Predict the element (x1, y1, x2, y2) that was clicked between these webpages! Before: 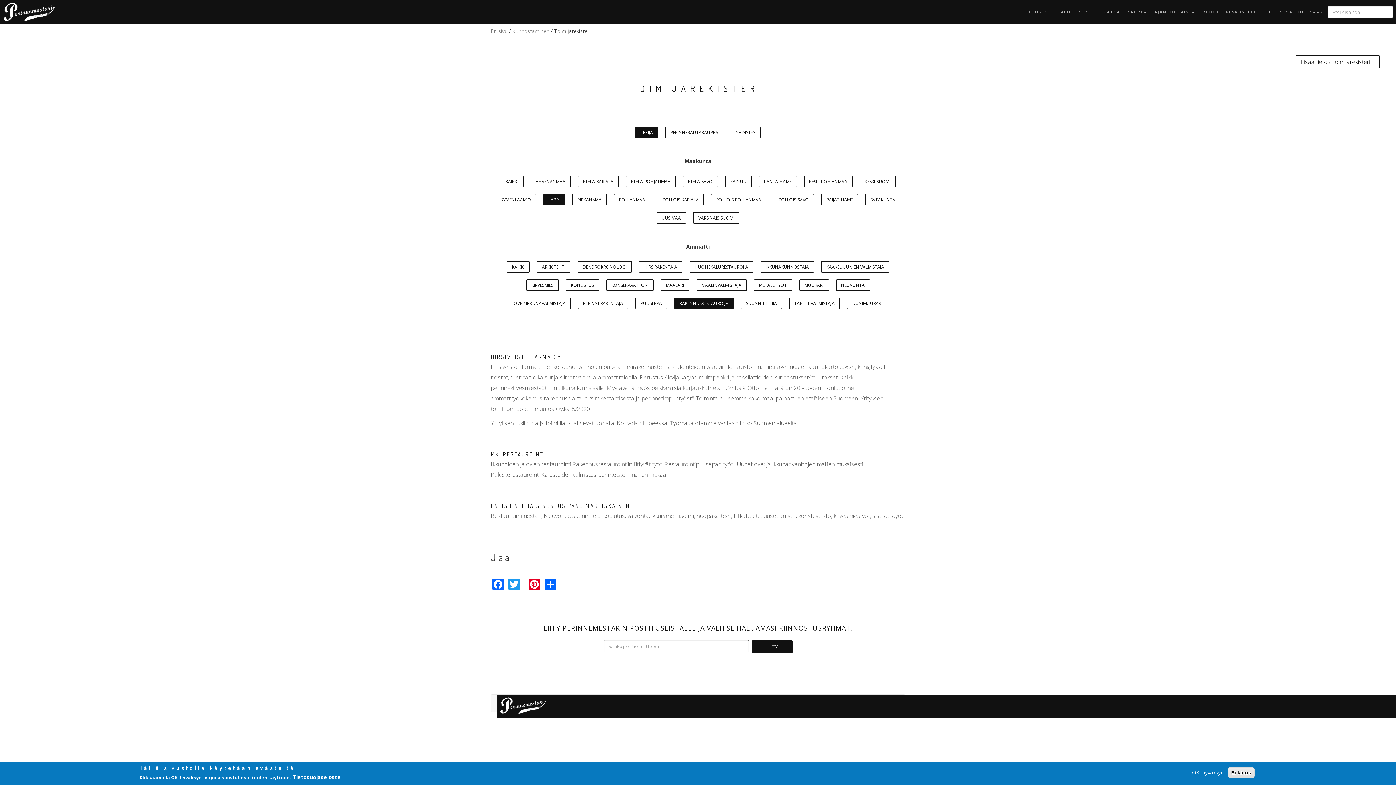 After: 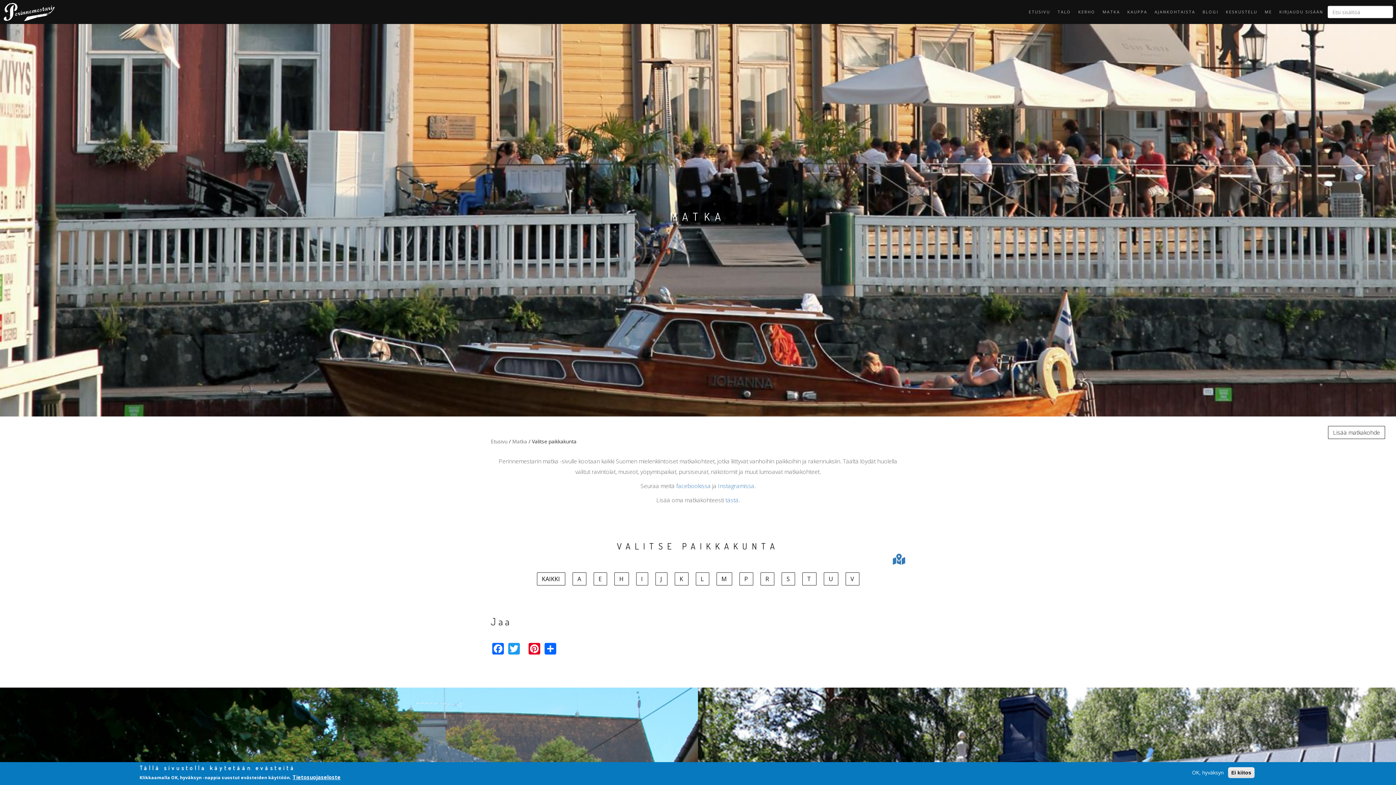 Action: label: MATKA bbox: (1102, 0, 1120, 24)